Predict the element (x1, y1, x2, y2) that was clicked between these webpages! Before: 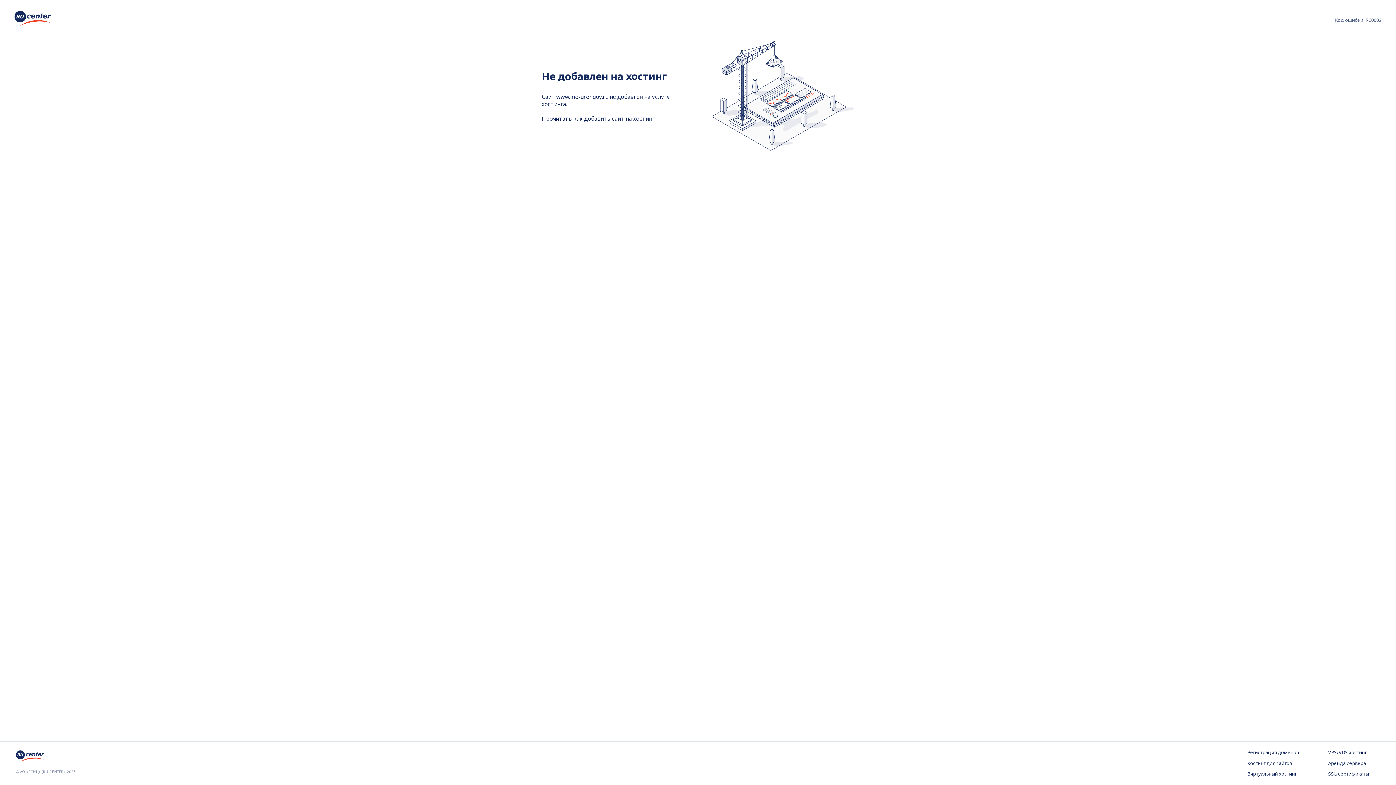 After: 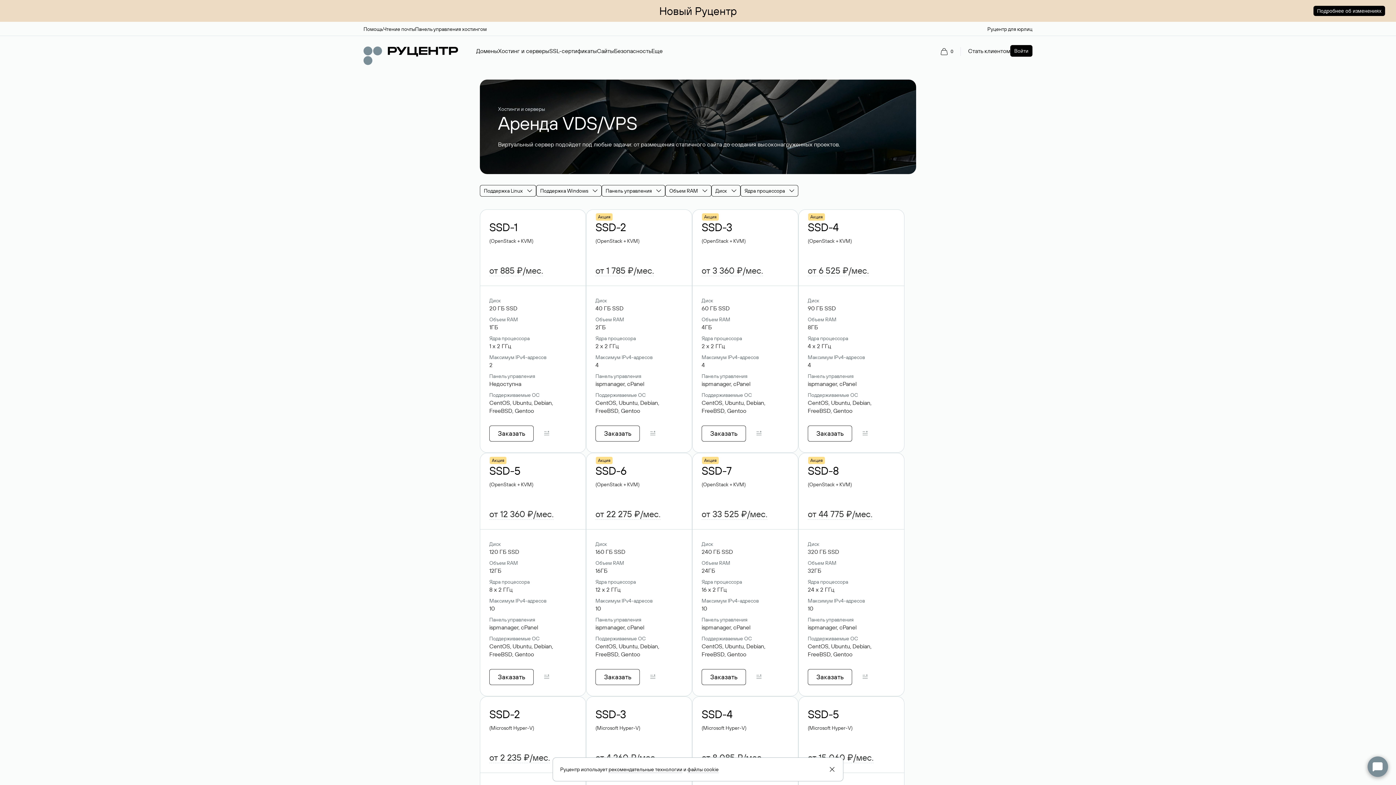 Action: label: VPS/VDS хостинг bbox: (1328, 749, 1380, 756)